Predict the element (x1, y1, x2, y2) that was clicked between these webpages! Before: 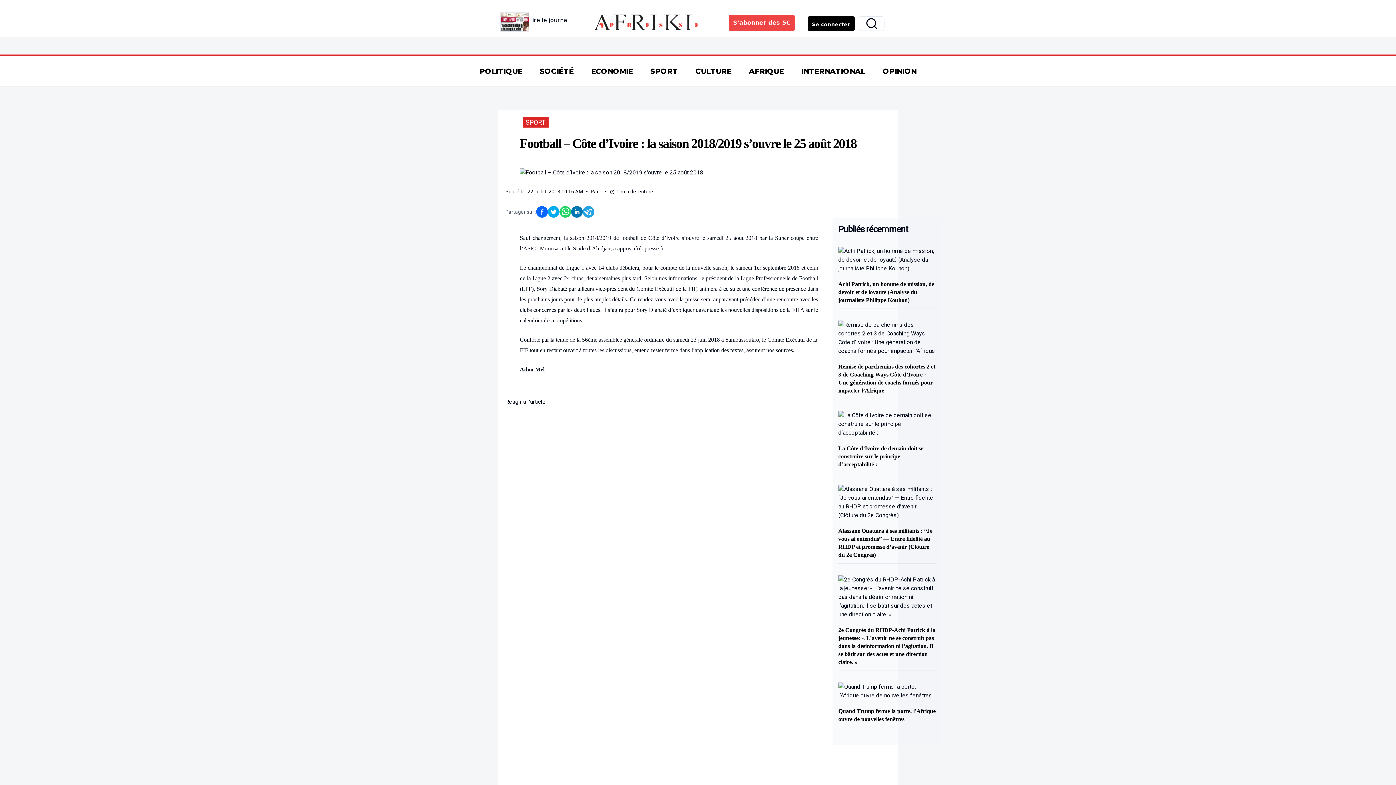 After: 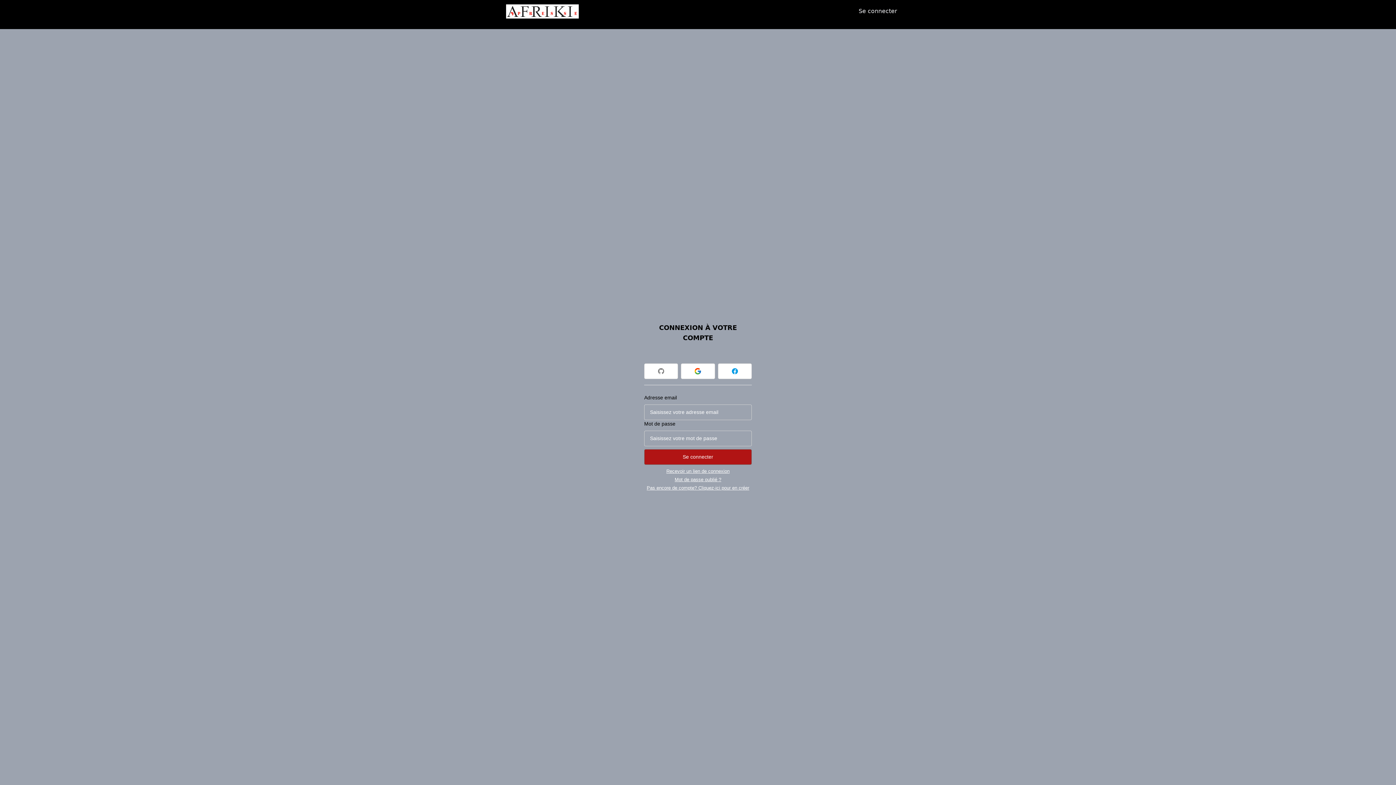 Action: label: Se connecter bbox: (803, 16, 859, 30)